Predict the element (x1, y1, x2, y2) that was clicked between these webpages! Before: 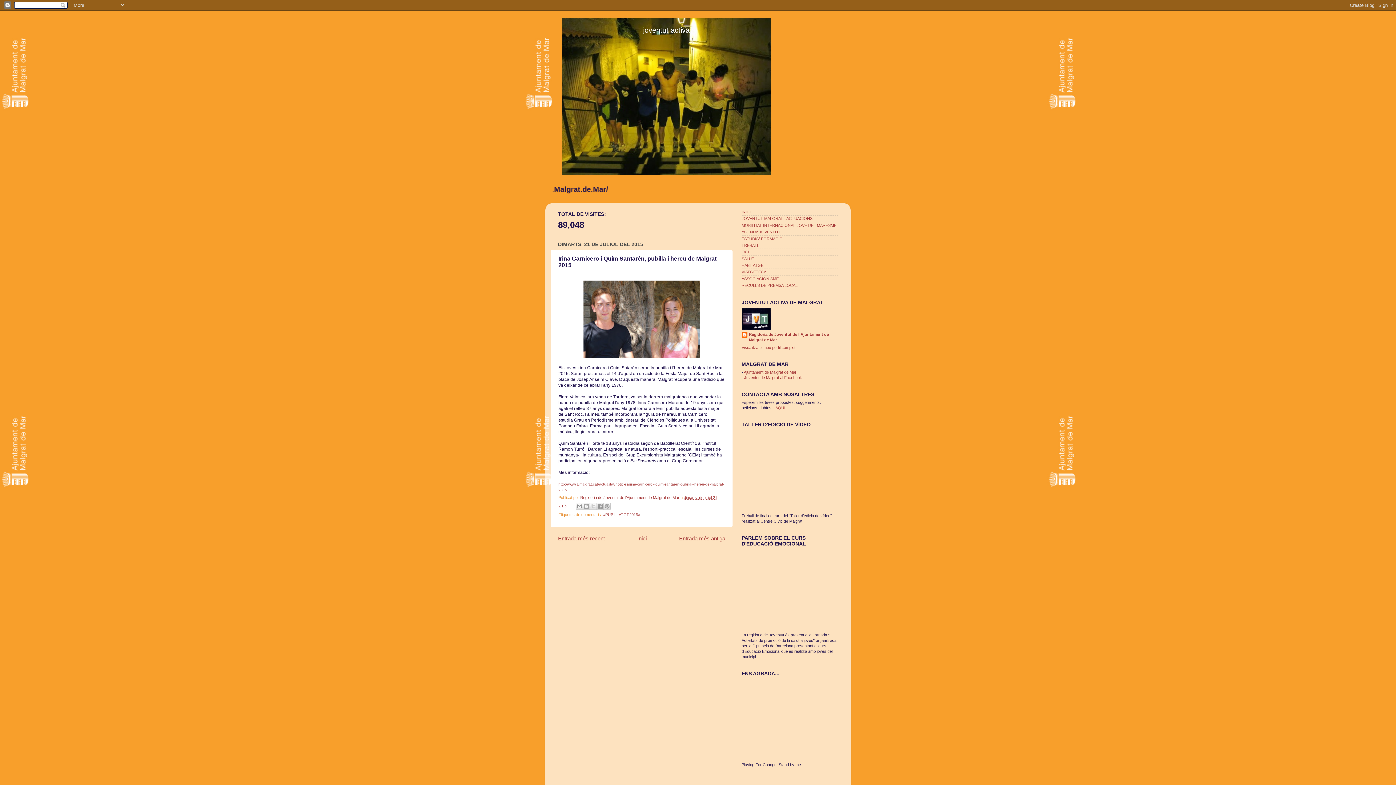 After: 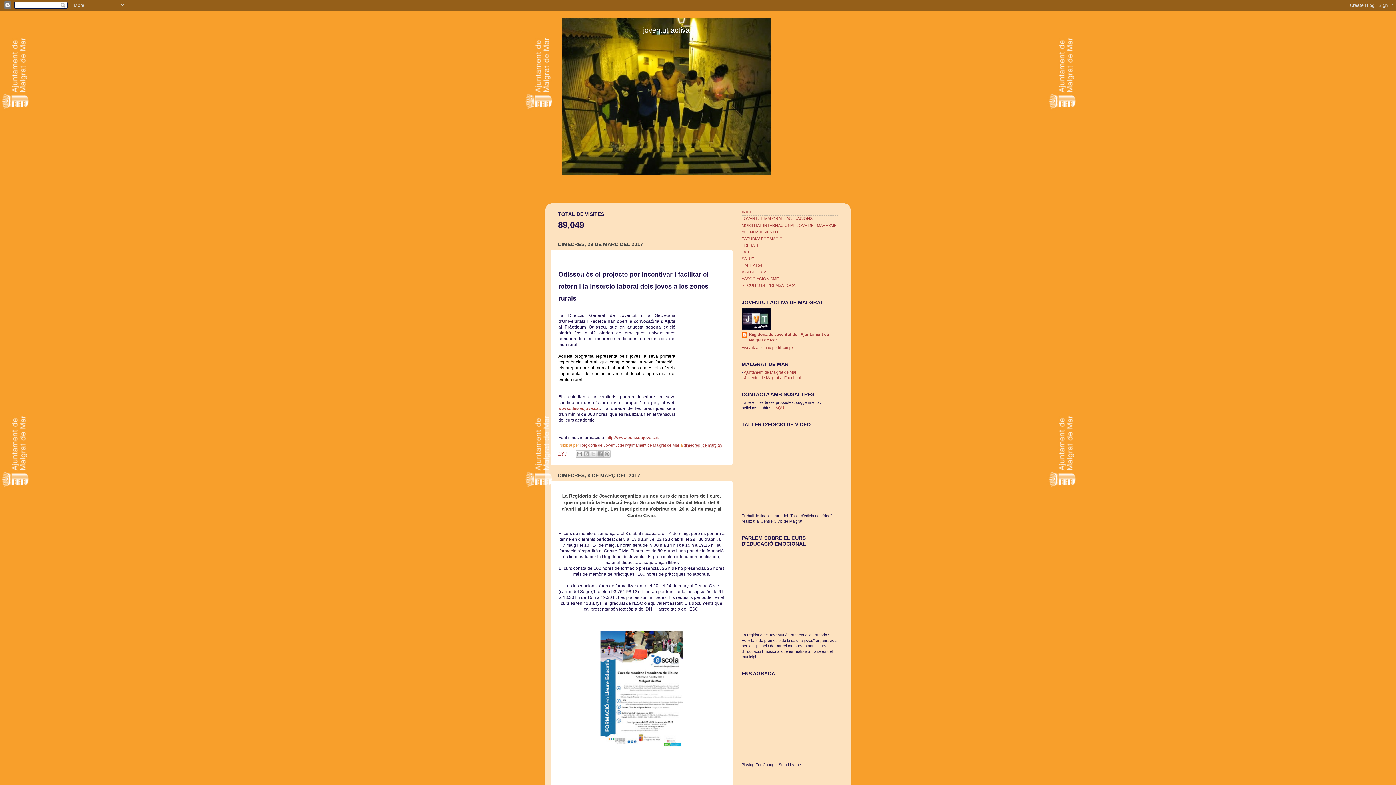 Action: label: joventut activa bbox: (643, 26, 689, 34)